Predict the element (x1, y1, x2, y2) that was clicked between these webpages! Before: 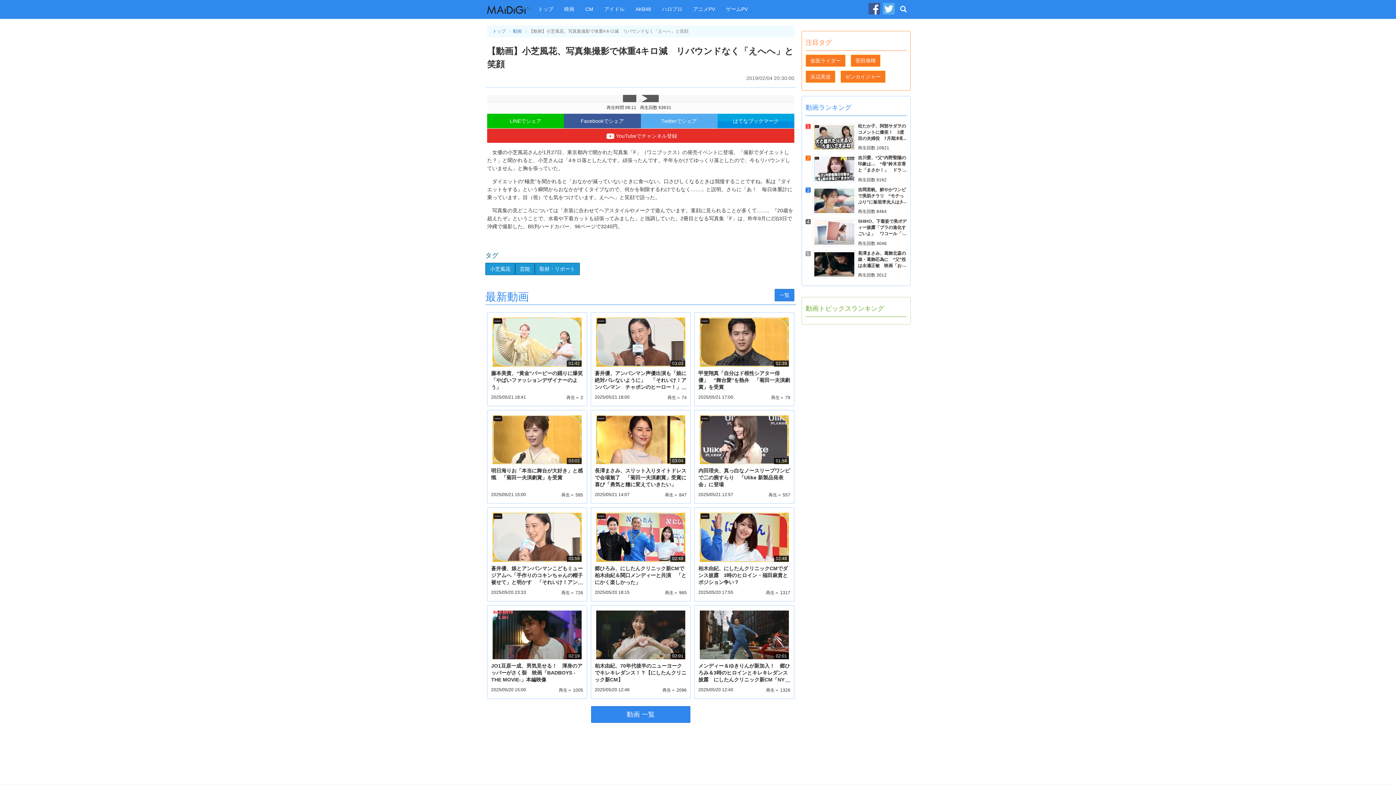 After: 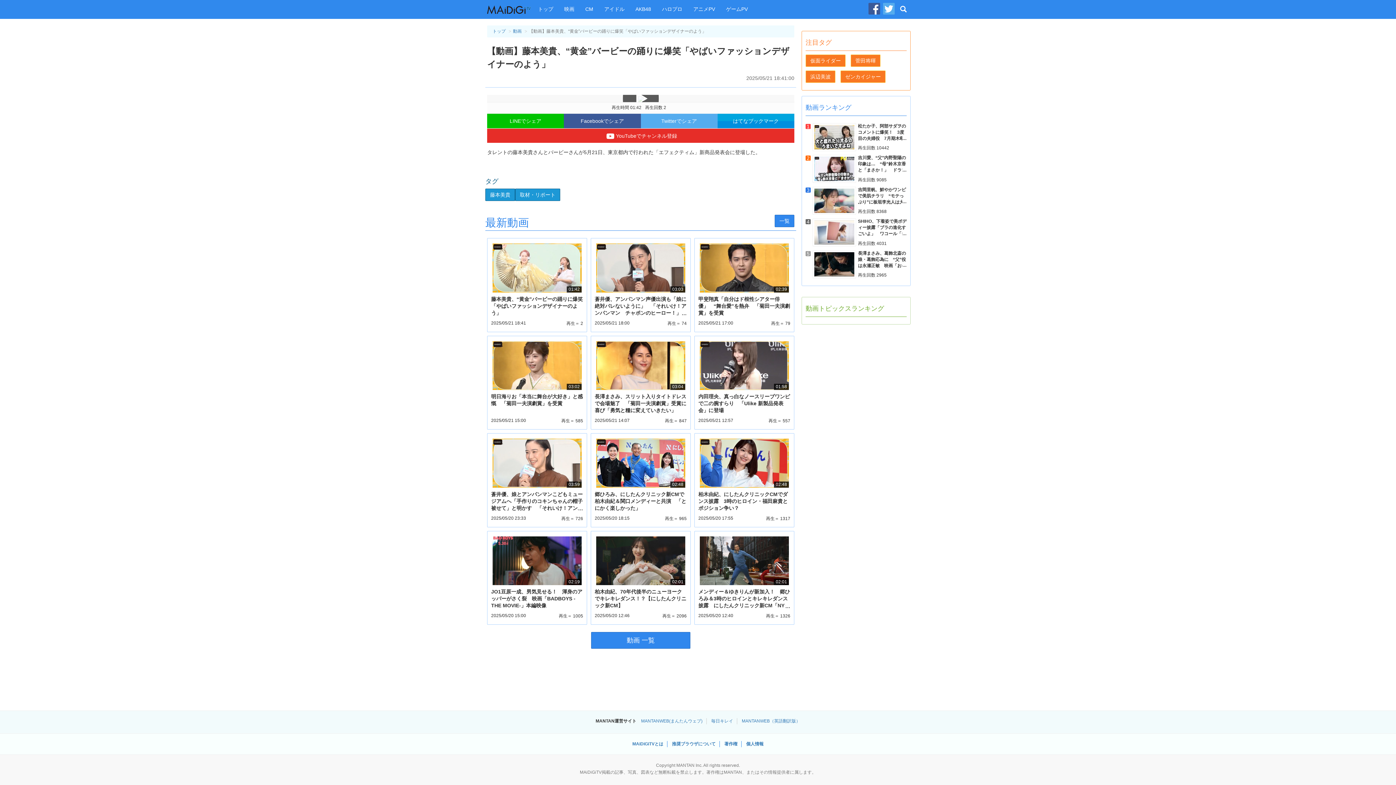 Action: bbox: (487, 312, 587, 406) label: 01:42
藤本美貴、“黄金”バービーの踊りに爆笑「やばいファッションデザイナーのよう」
2025/05/21 18:41
再生＝ 2